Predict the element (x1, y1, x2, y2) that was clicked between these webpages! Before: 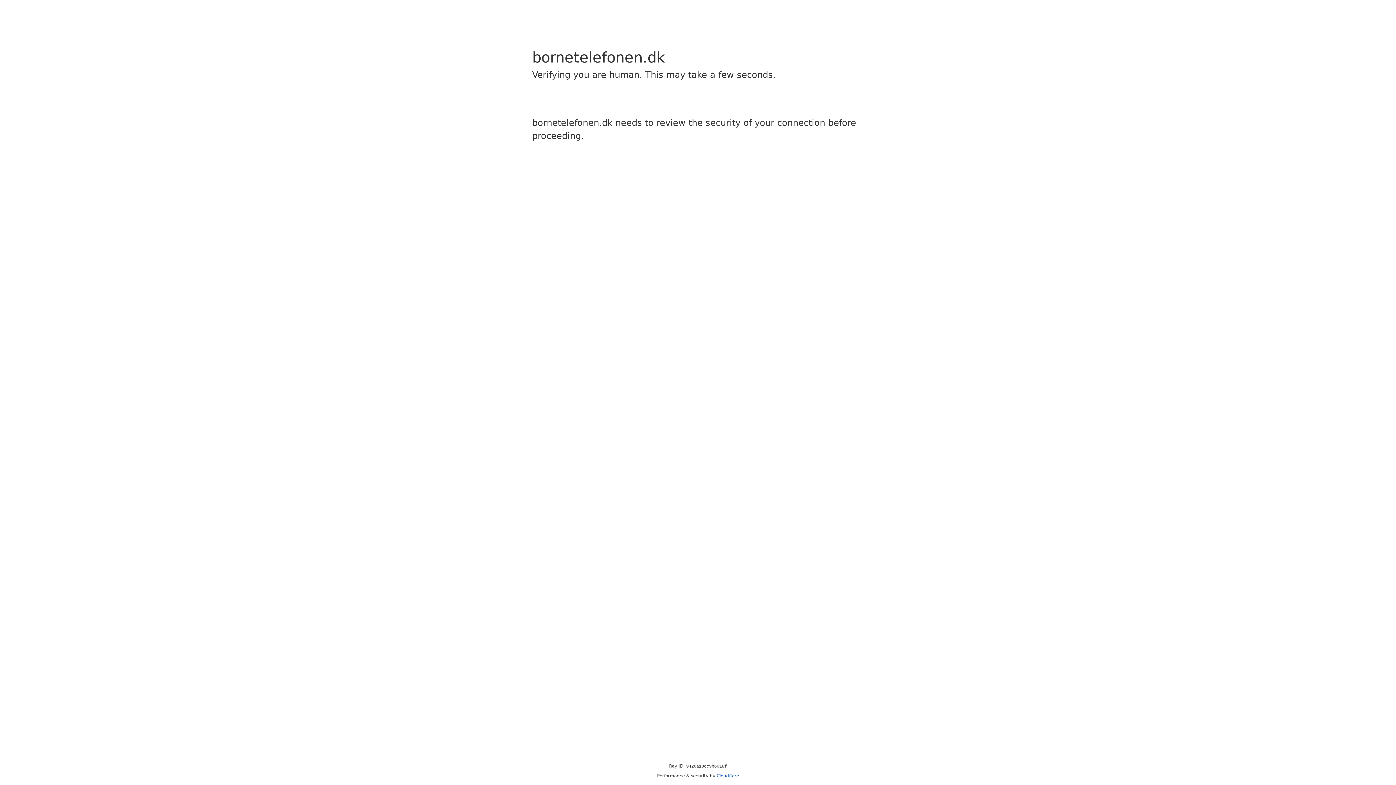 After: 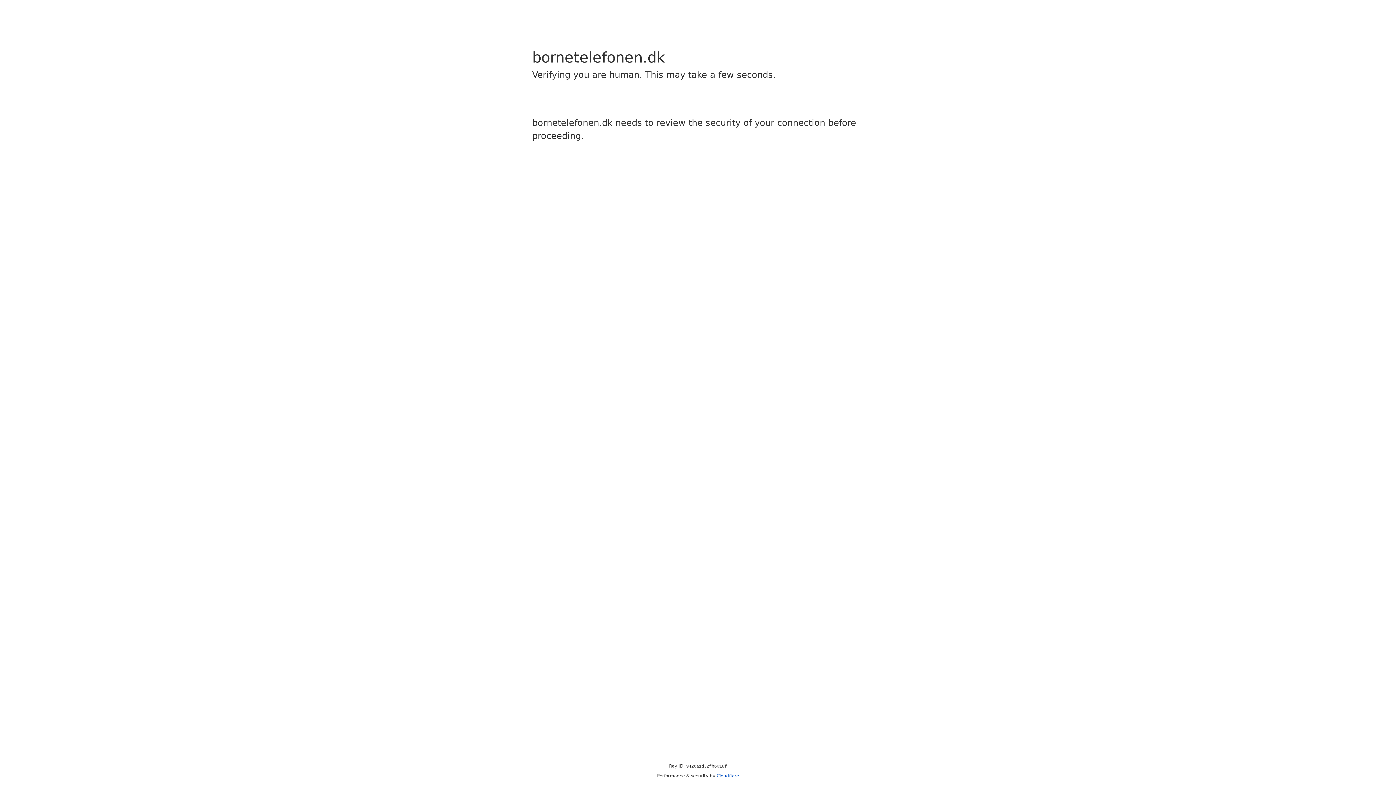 Action: bbox: (716, 773, 739, 778) label: Cloudflare